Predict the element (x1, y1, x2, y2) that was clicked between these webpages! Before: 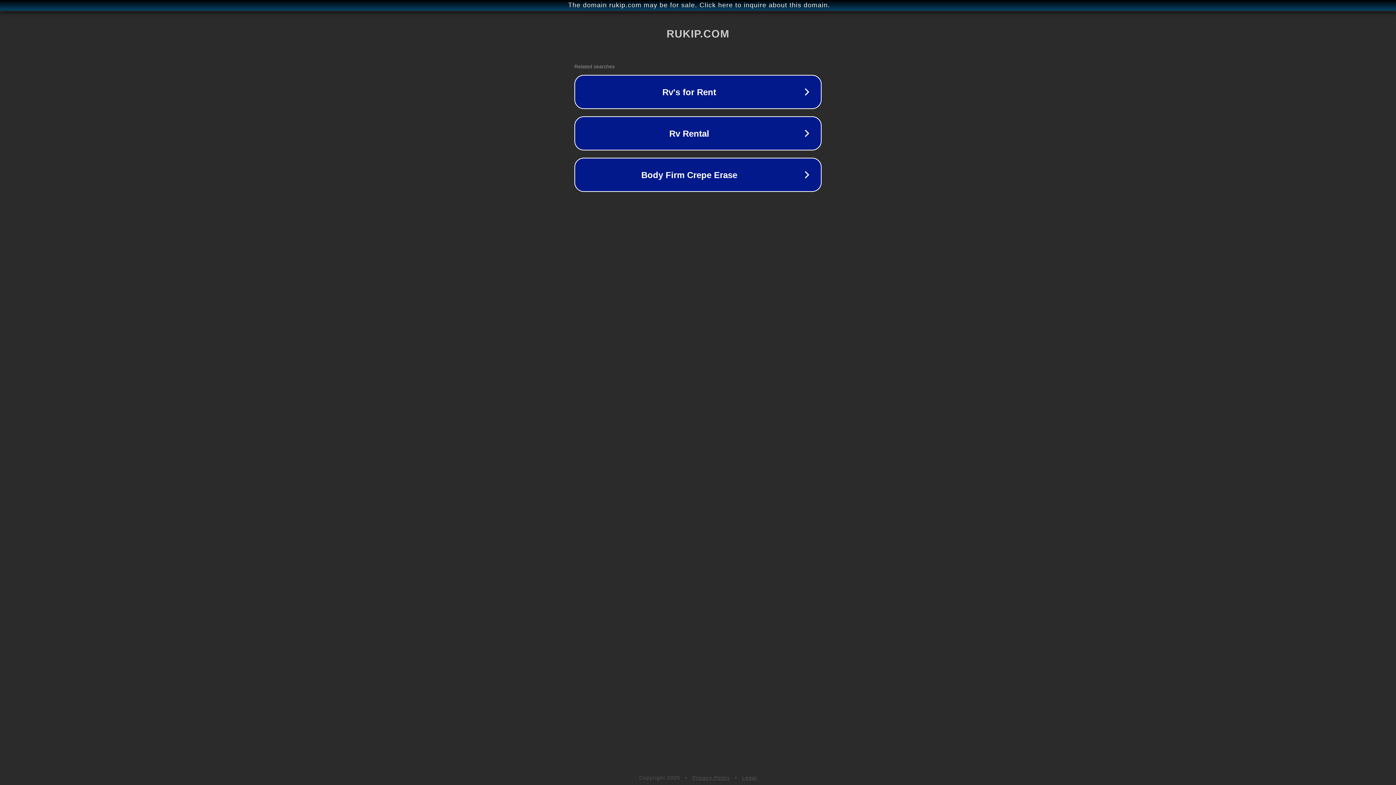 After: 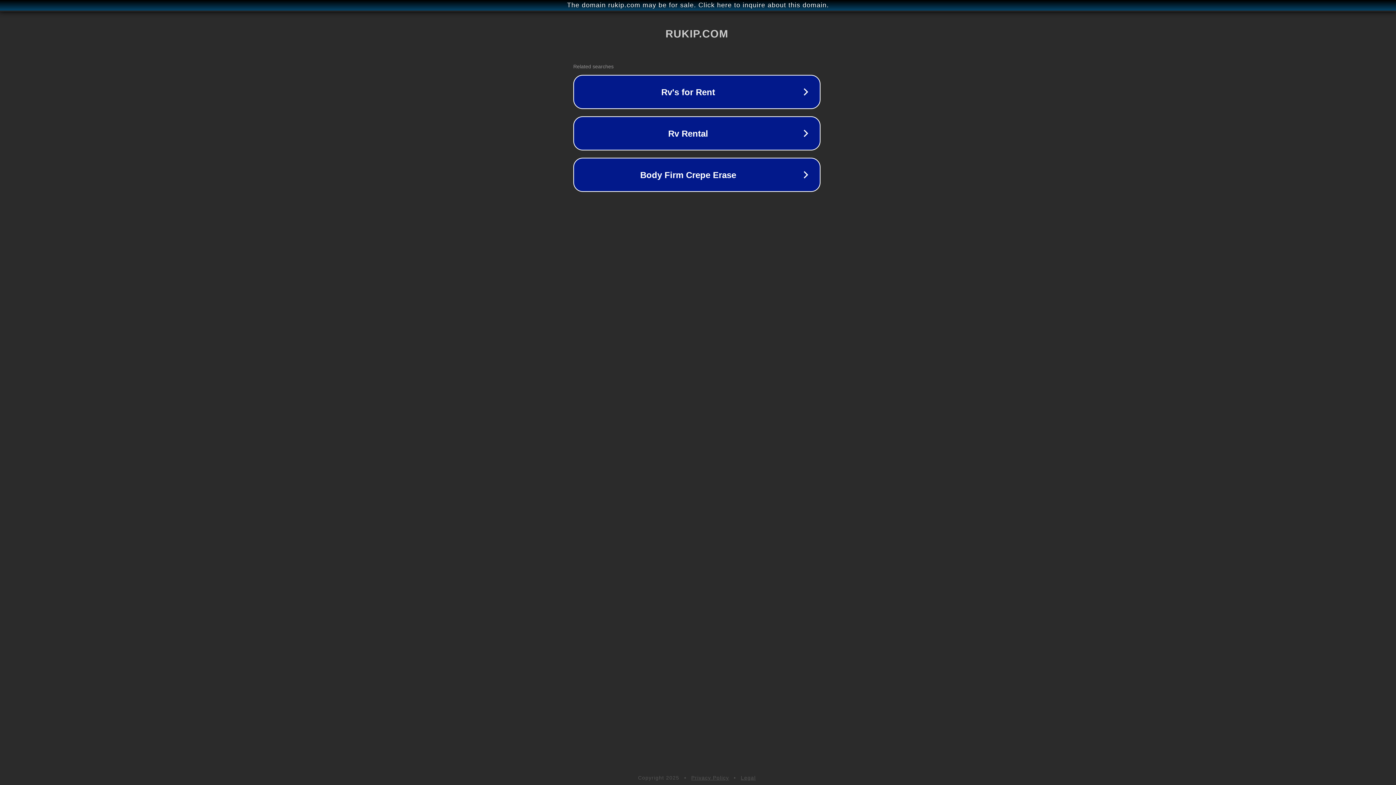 Action: bbox: (1, 1, 1397, 9) label: The domain rukip.com may be for sale. Click here to inquire about this domain.